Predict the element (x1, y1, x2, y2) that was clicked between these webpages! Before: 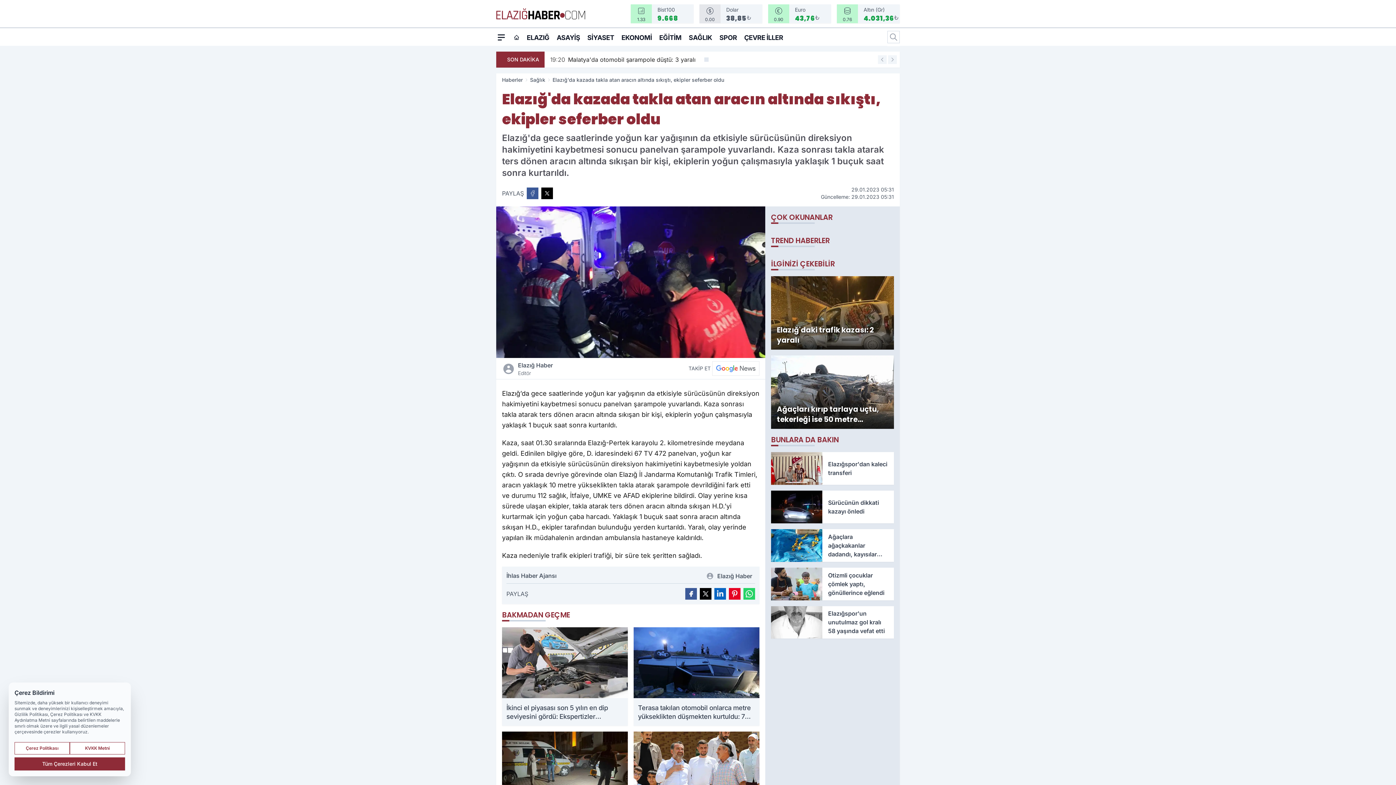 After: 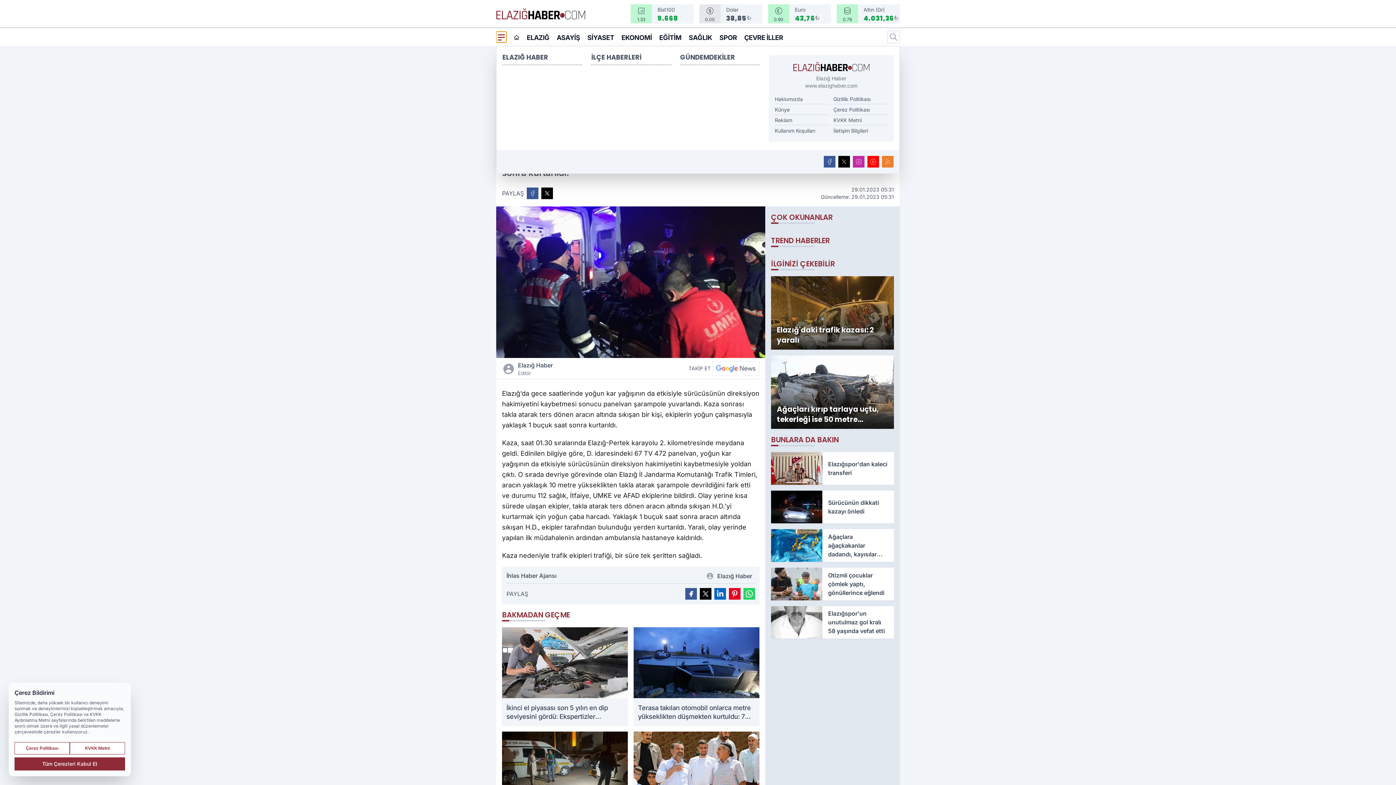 Action: bbox: (496, 31, 506, 42) label: Mega Menü